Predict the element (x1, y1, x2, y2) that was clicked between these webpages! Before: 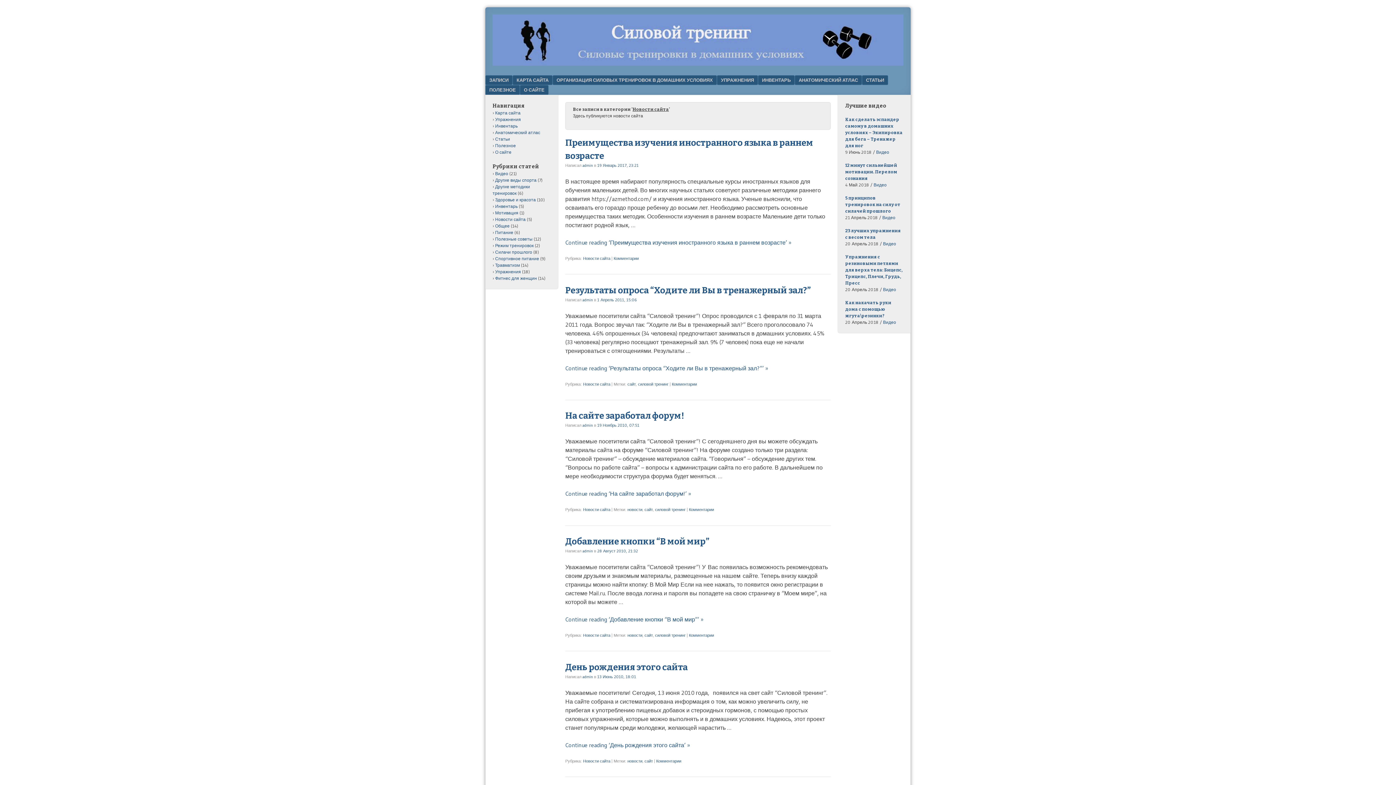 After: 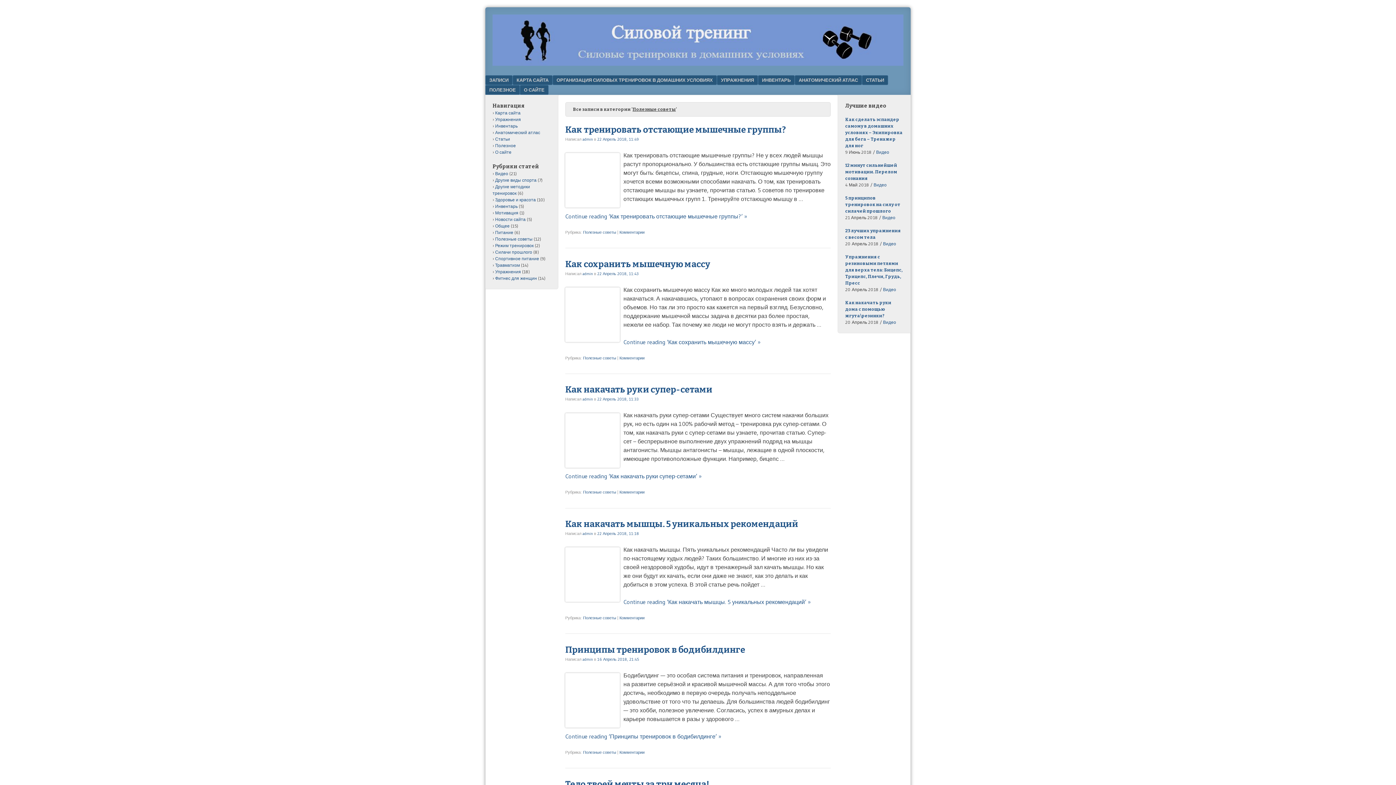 Action: label: Полезные советы bbox: (495, 236, 532, 241)